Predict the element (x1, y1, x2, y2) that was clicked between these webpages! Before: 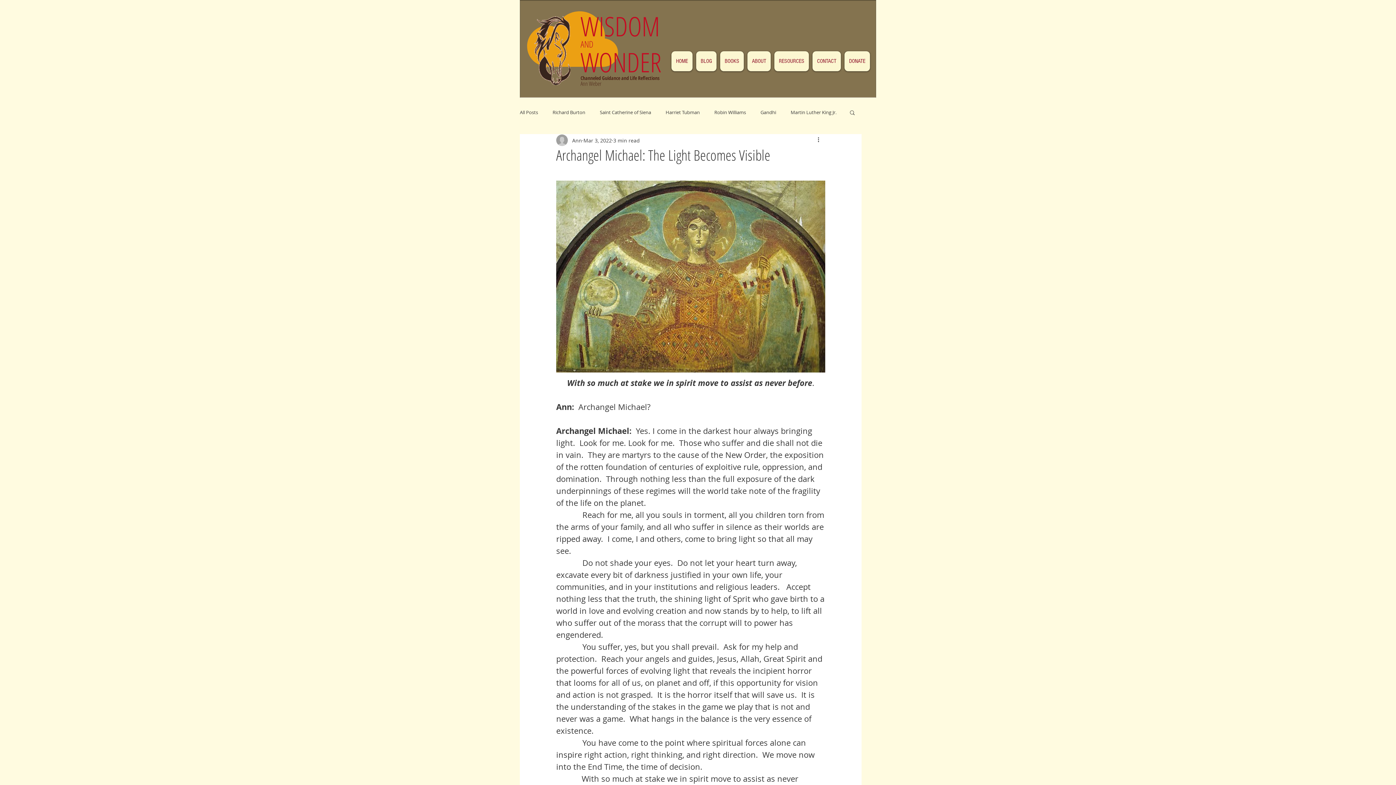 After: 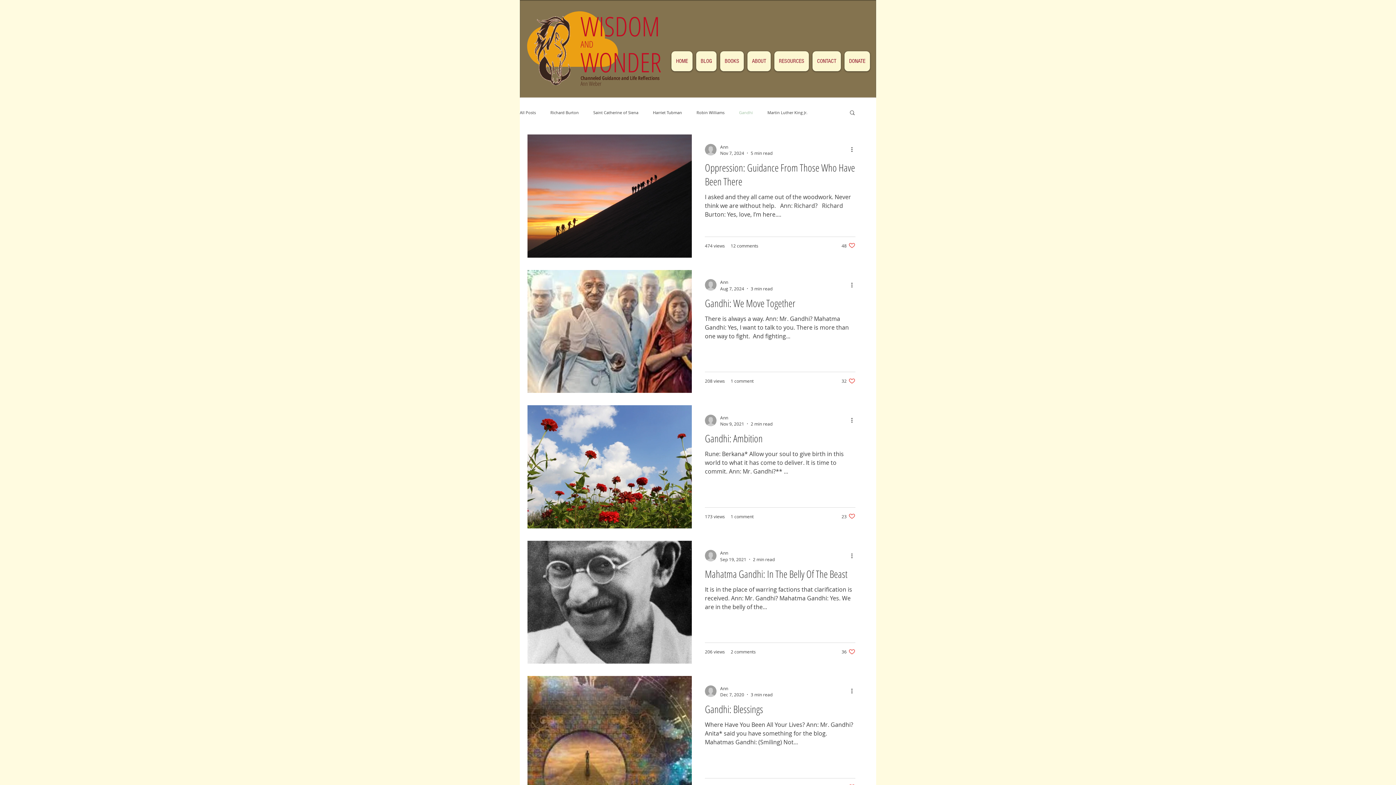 Action: bbox: (760, 109, 776, 115) label: Gandhi